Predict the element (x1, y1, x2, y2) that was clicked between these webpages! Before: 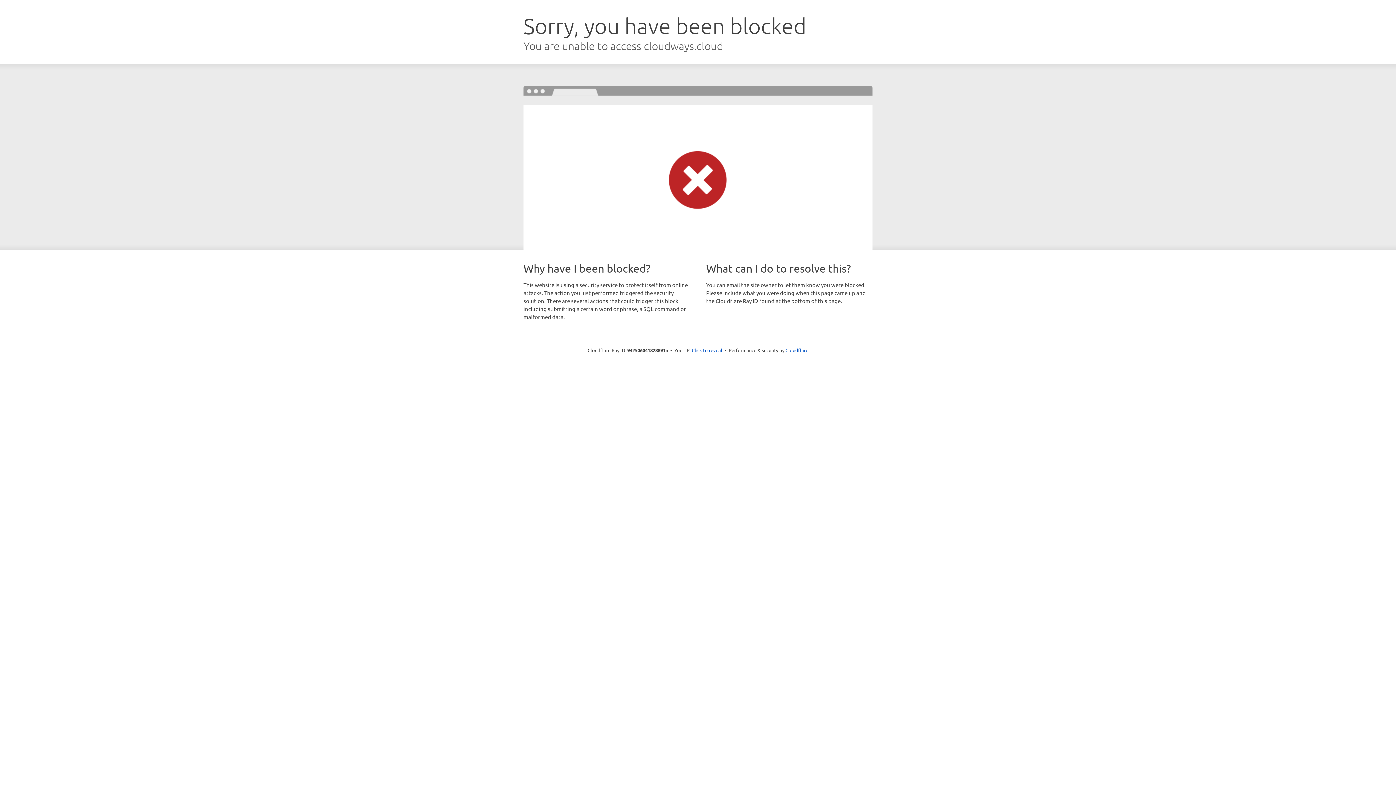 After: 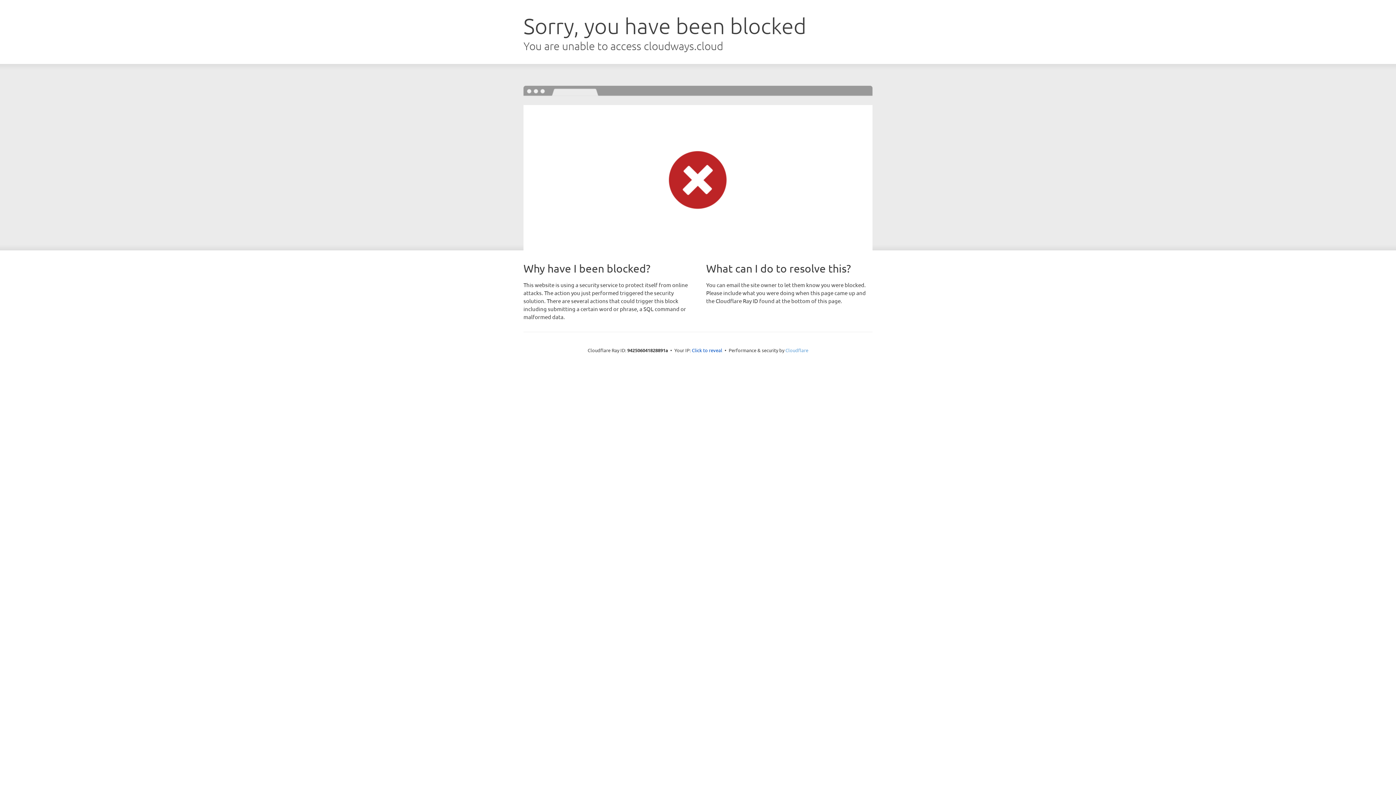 Action: bbox: (785, 347, 808, 353) label: Cloudflare